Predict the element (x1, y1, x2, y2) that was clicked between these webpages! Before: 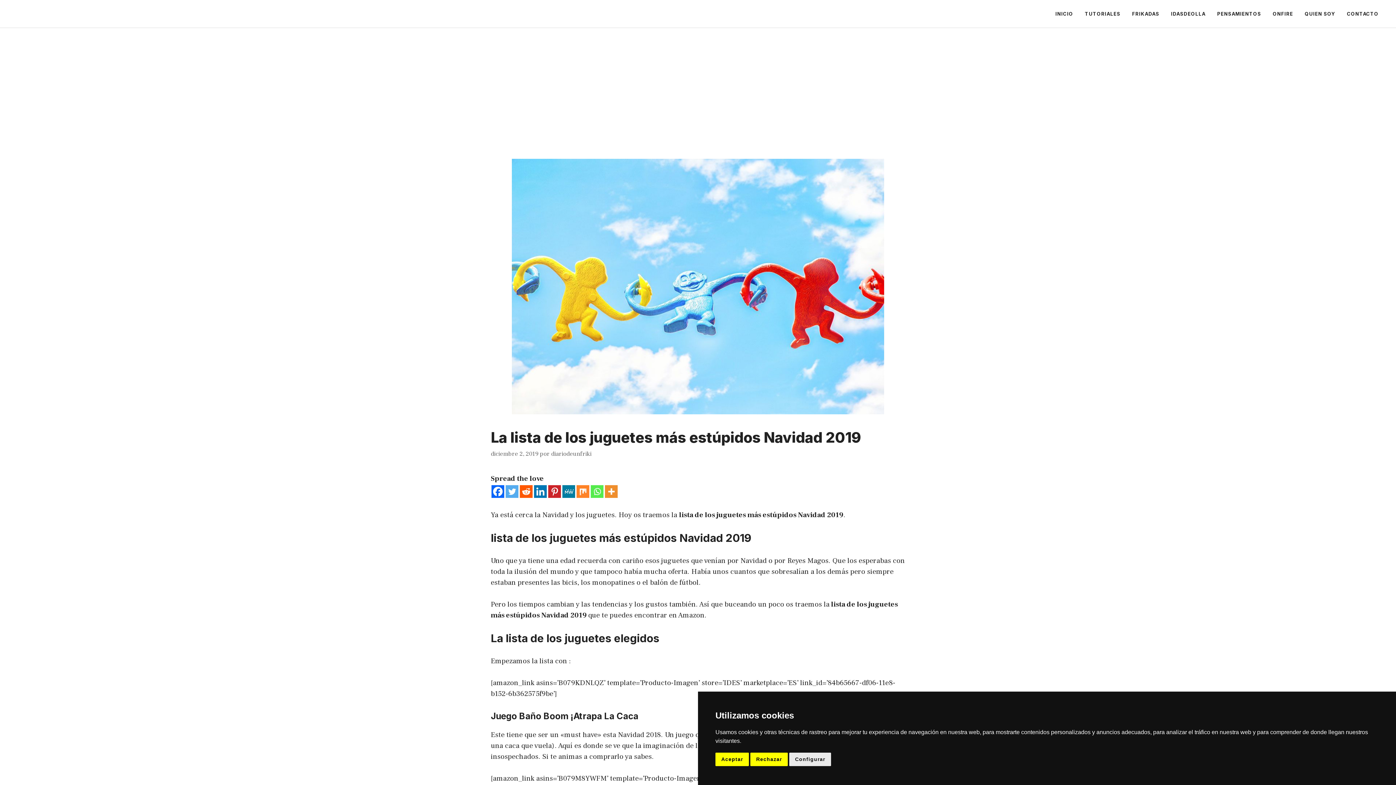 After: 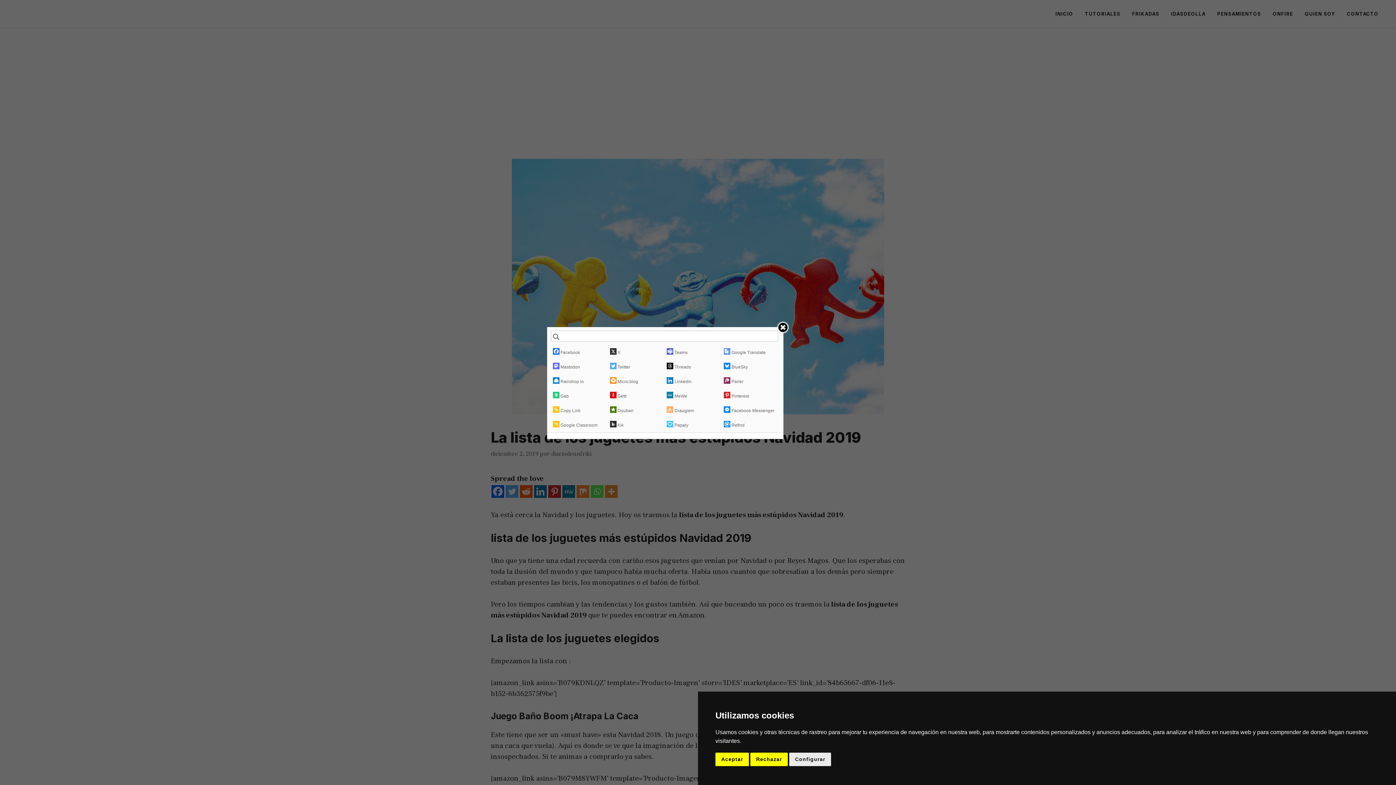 Action: label: More bbox: (605, 485, 617, 498)